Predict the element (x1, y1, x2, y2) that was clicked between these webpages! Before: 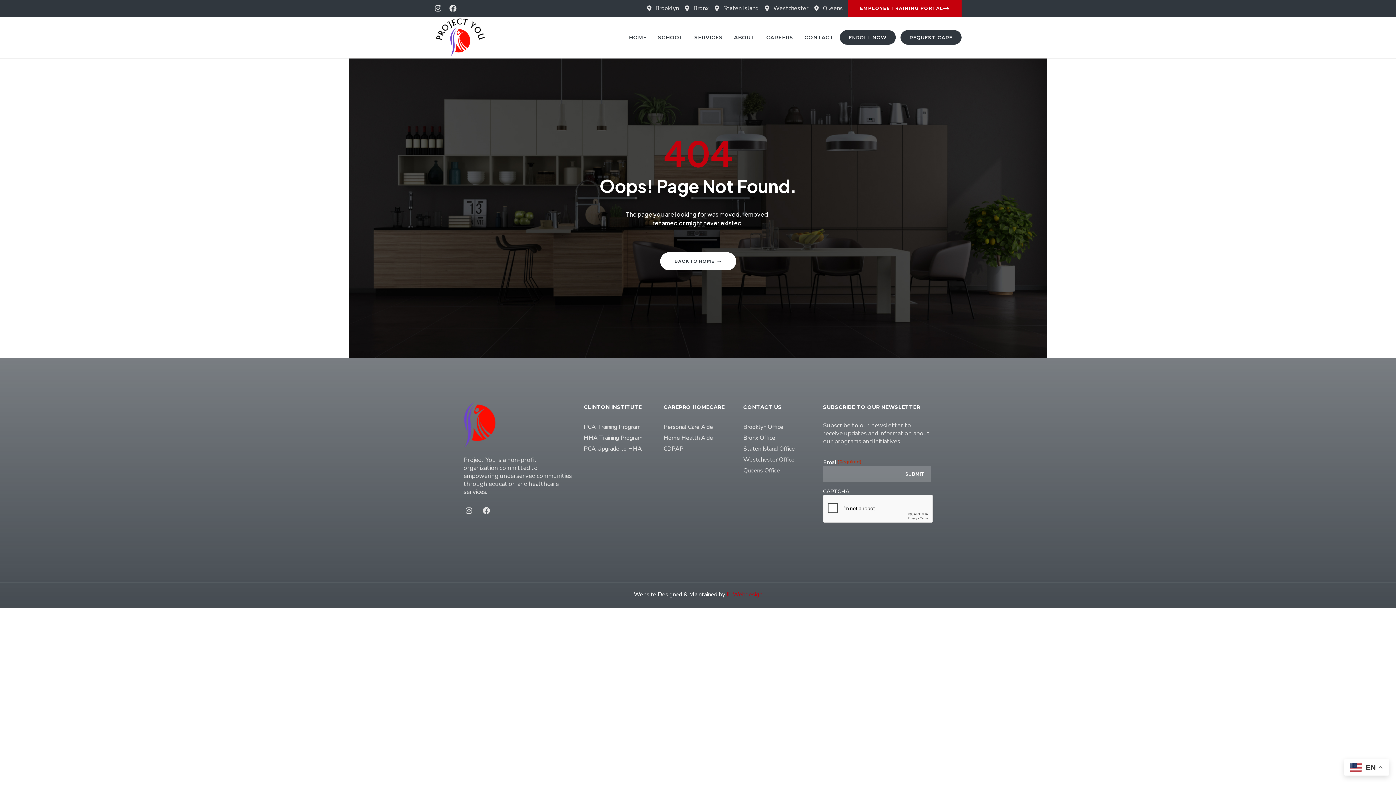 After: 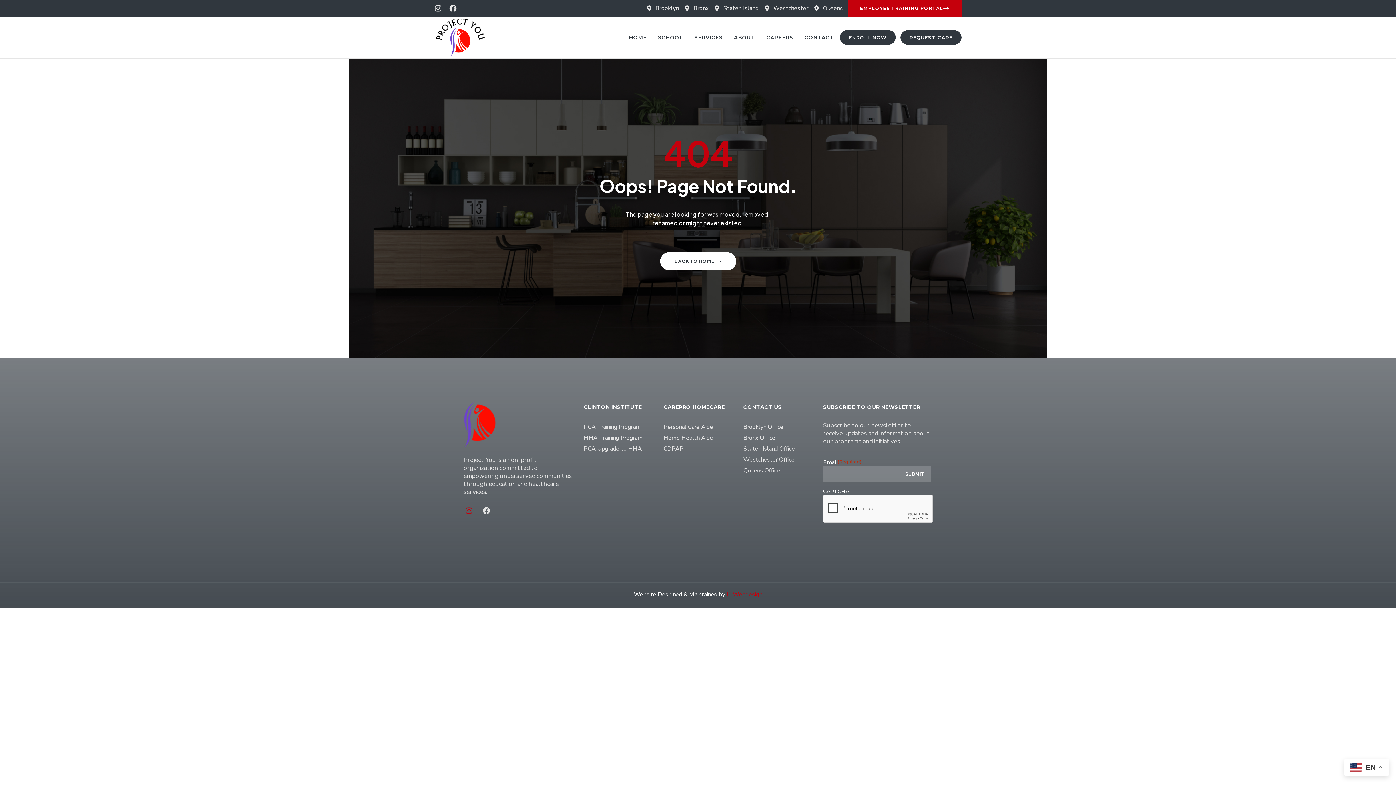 Action: label: Instagram bbox: (461, 503, 476, 518)